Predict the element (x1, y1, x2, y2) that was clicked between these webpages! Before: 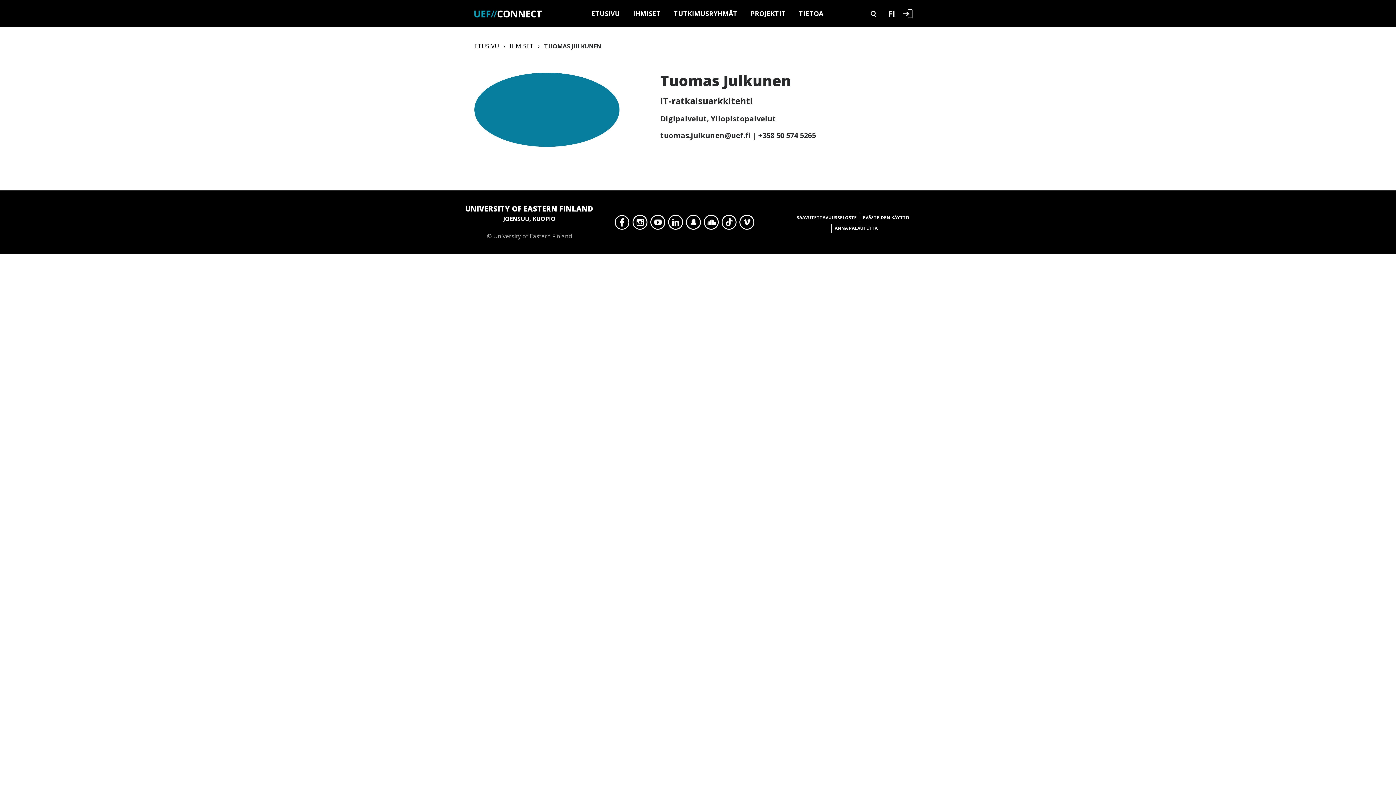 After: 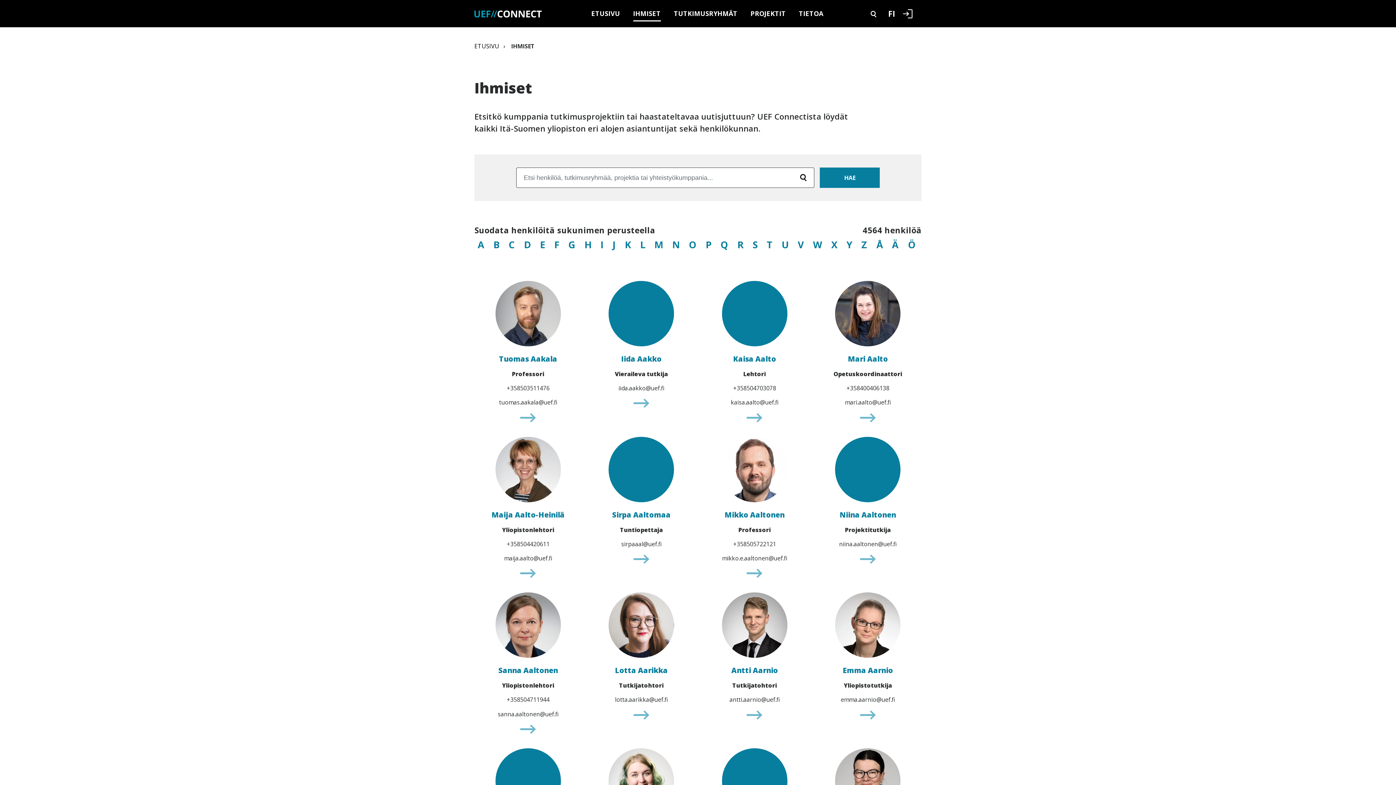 Action: label: IHMISET bbox: (633, 8, 660, 21)